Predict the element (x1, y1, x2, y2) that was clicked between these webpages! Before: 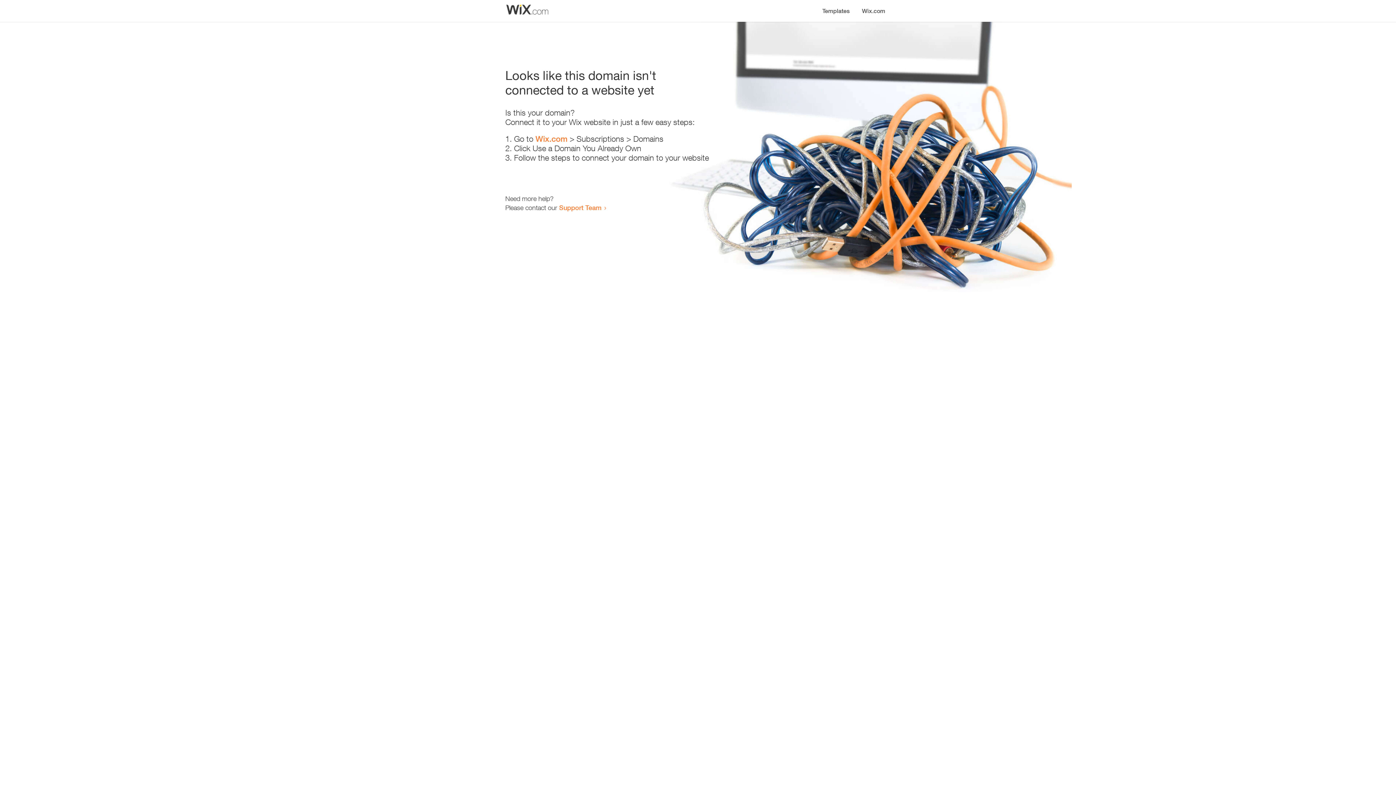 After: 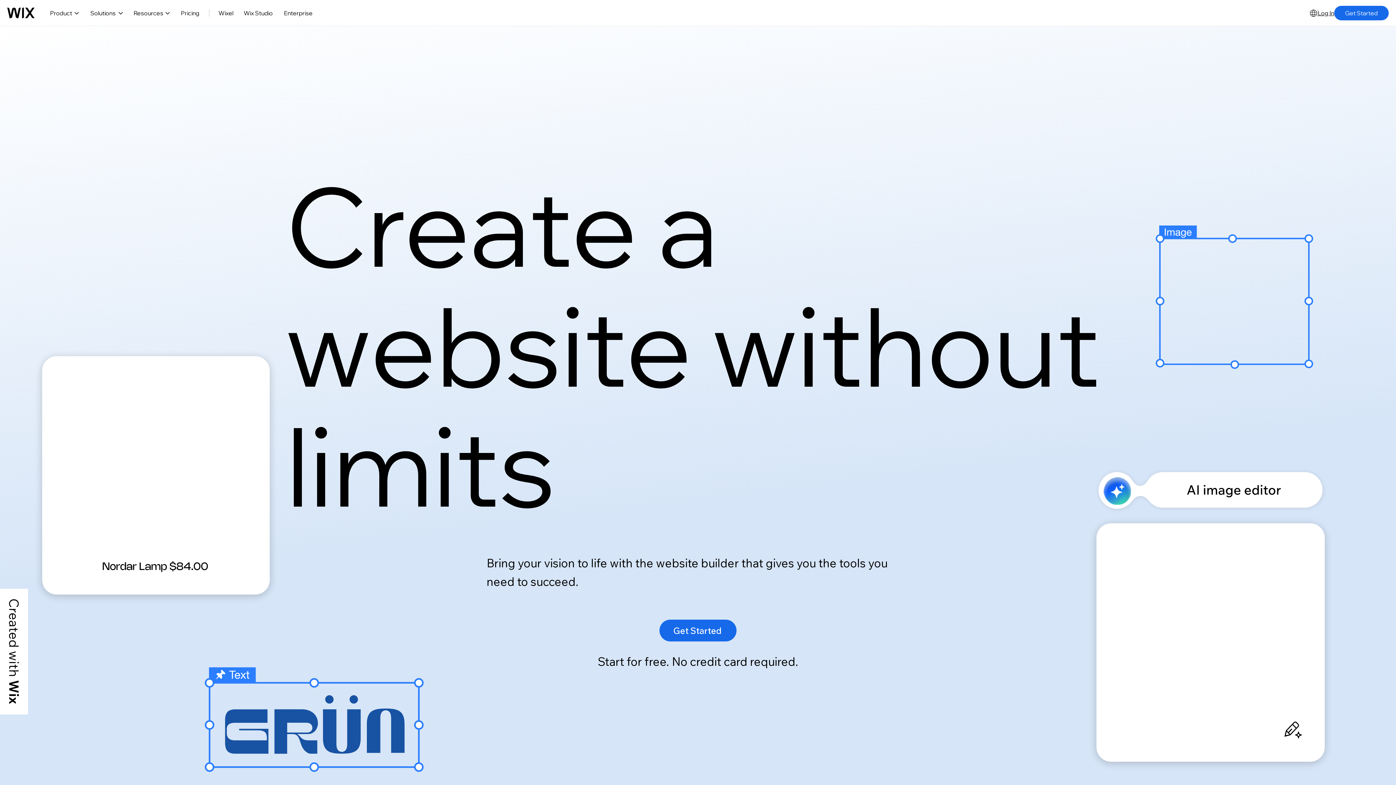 Action: label: Wix.com bbox: (856, 0, 890, 14)